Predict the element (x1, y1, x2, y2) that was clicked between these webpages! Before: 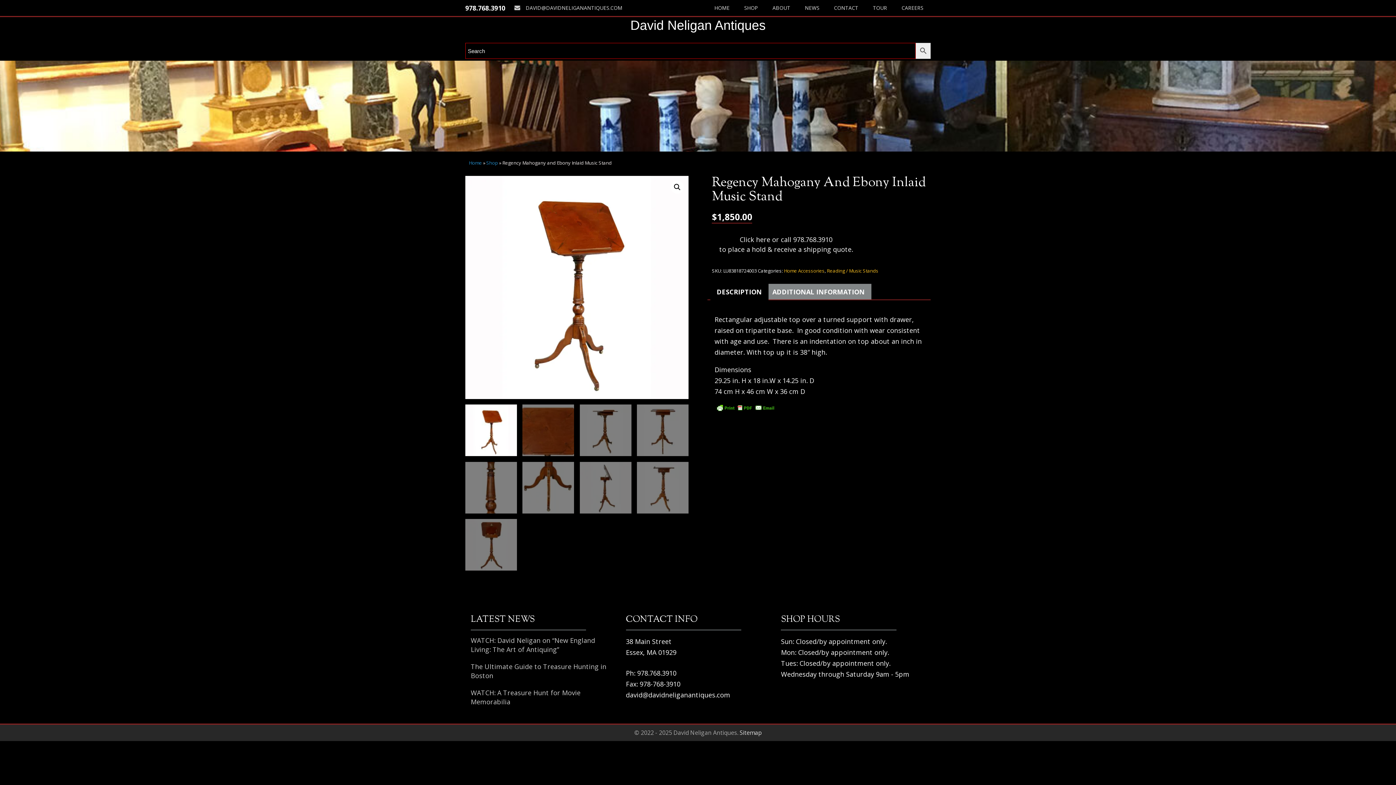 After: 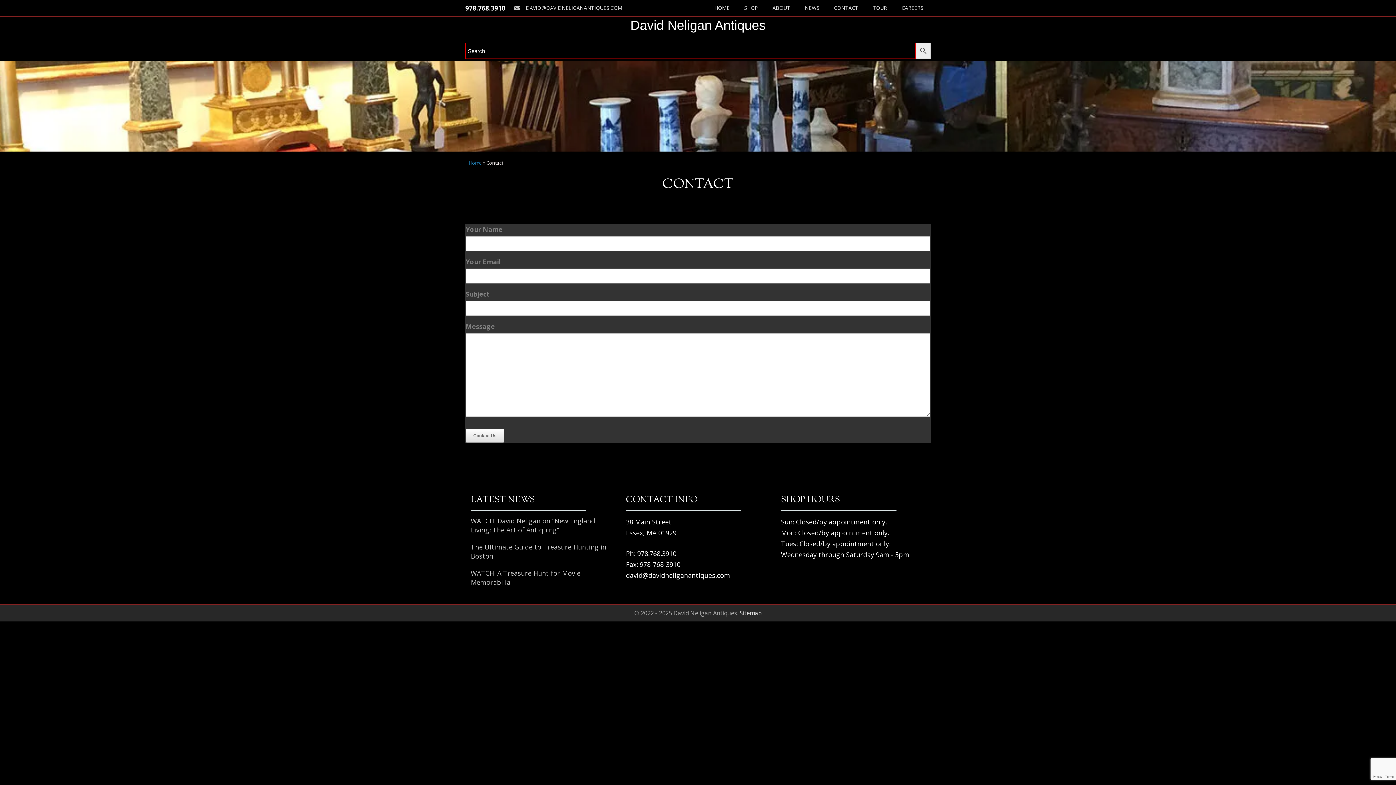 Action: bbox: (712, 231, 860, 258) label: Click here or call 978.768.3910
to place a hold & receive a shipping quote.